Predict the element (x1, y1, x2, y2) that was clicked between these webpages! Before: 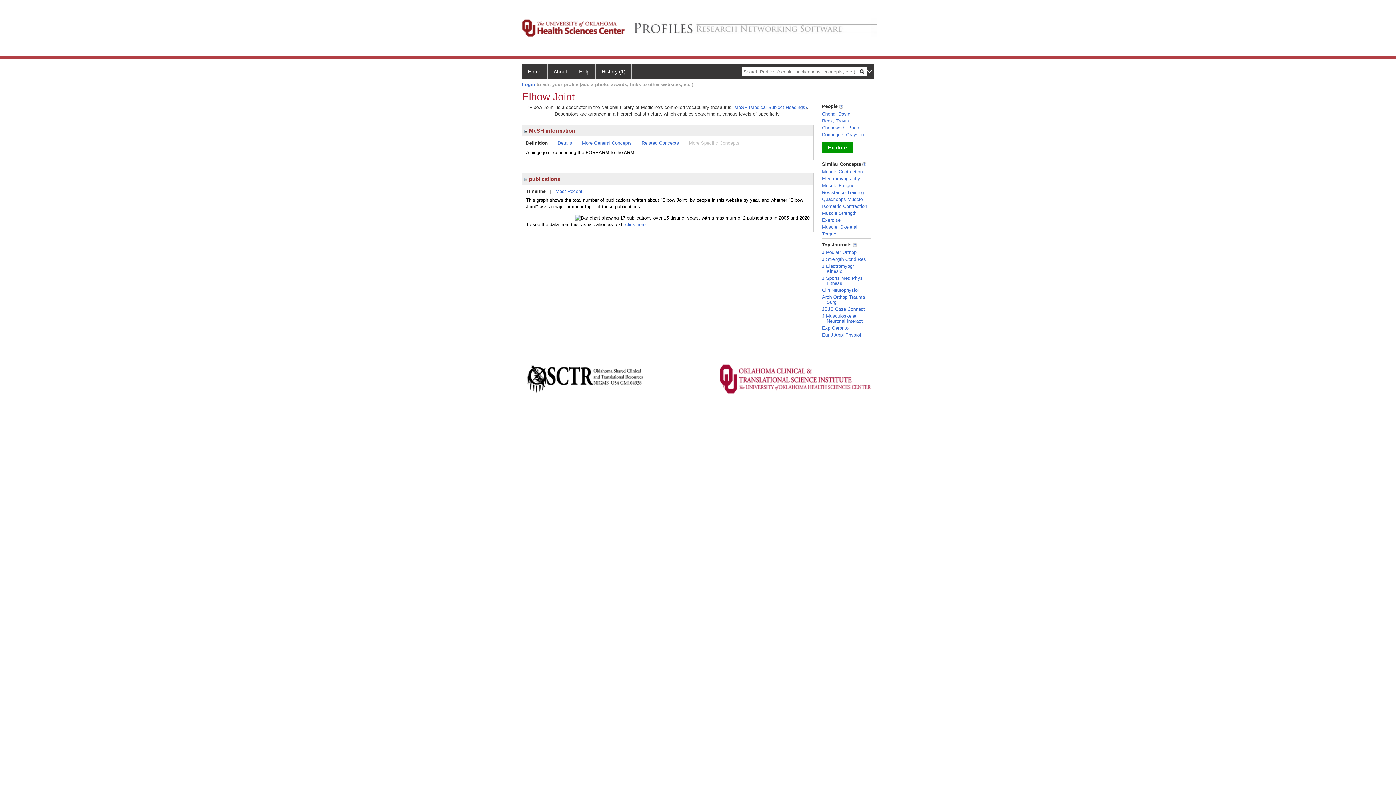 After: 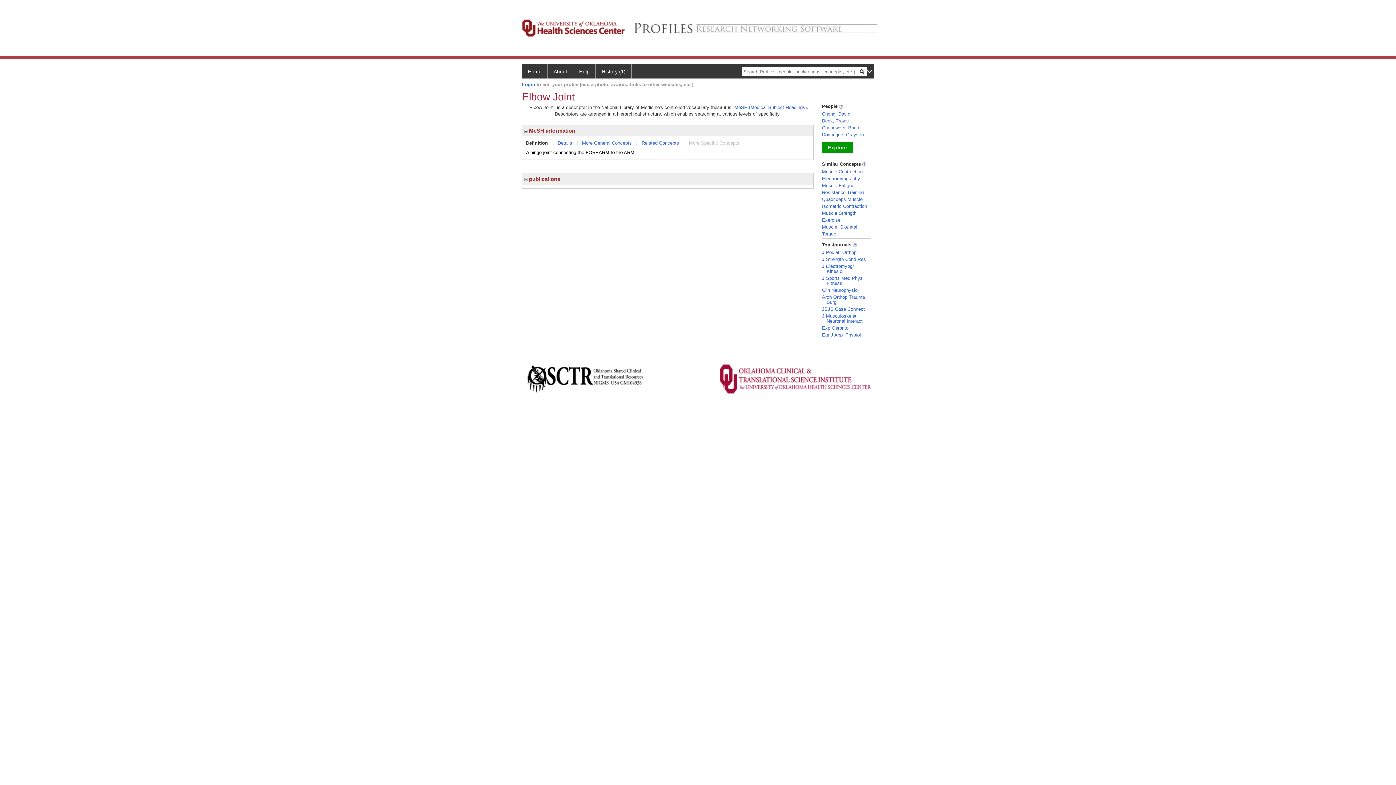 Action: bbox: (524, 176, 527, 182)